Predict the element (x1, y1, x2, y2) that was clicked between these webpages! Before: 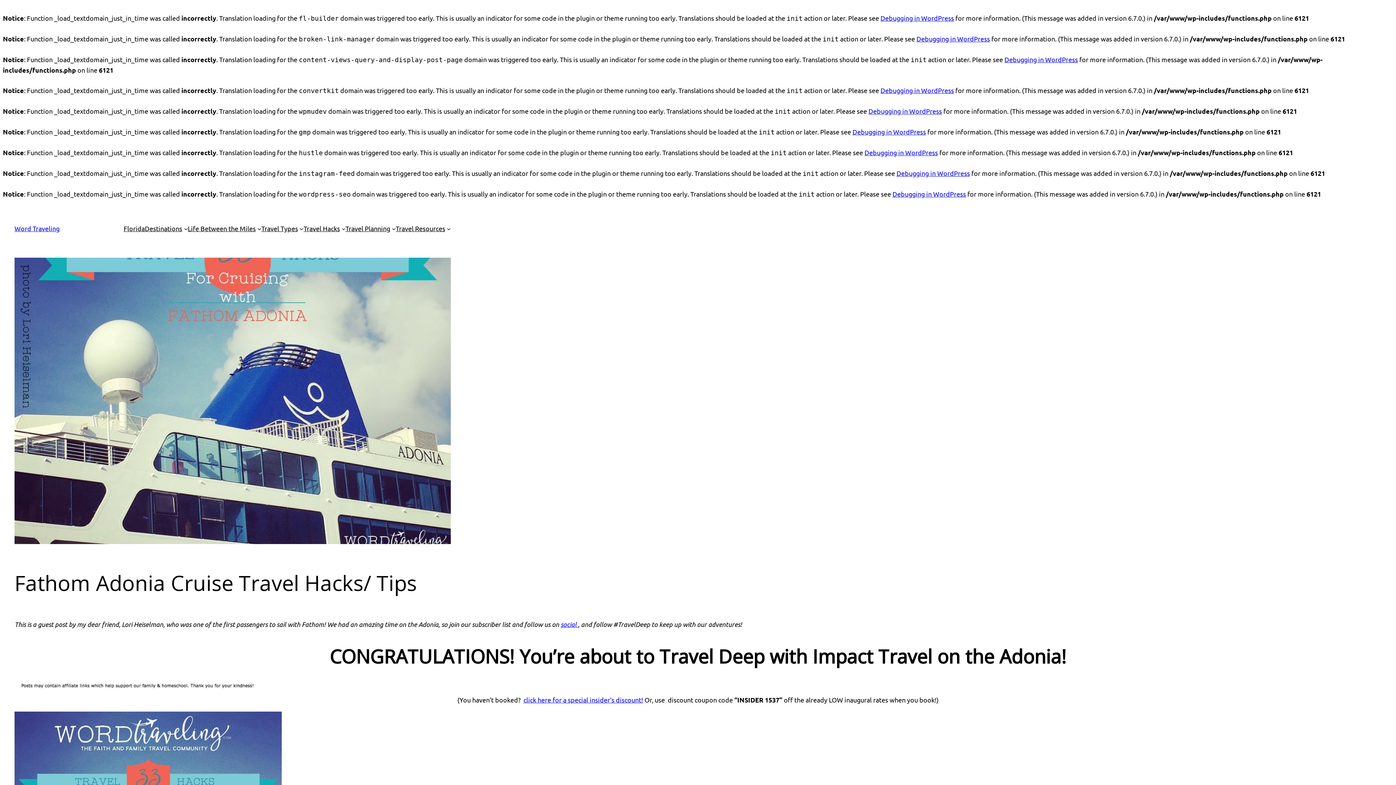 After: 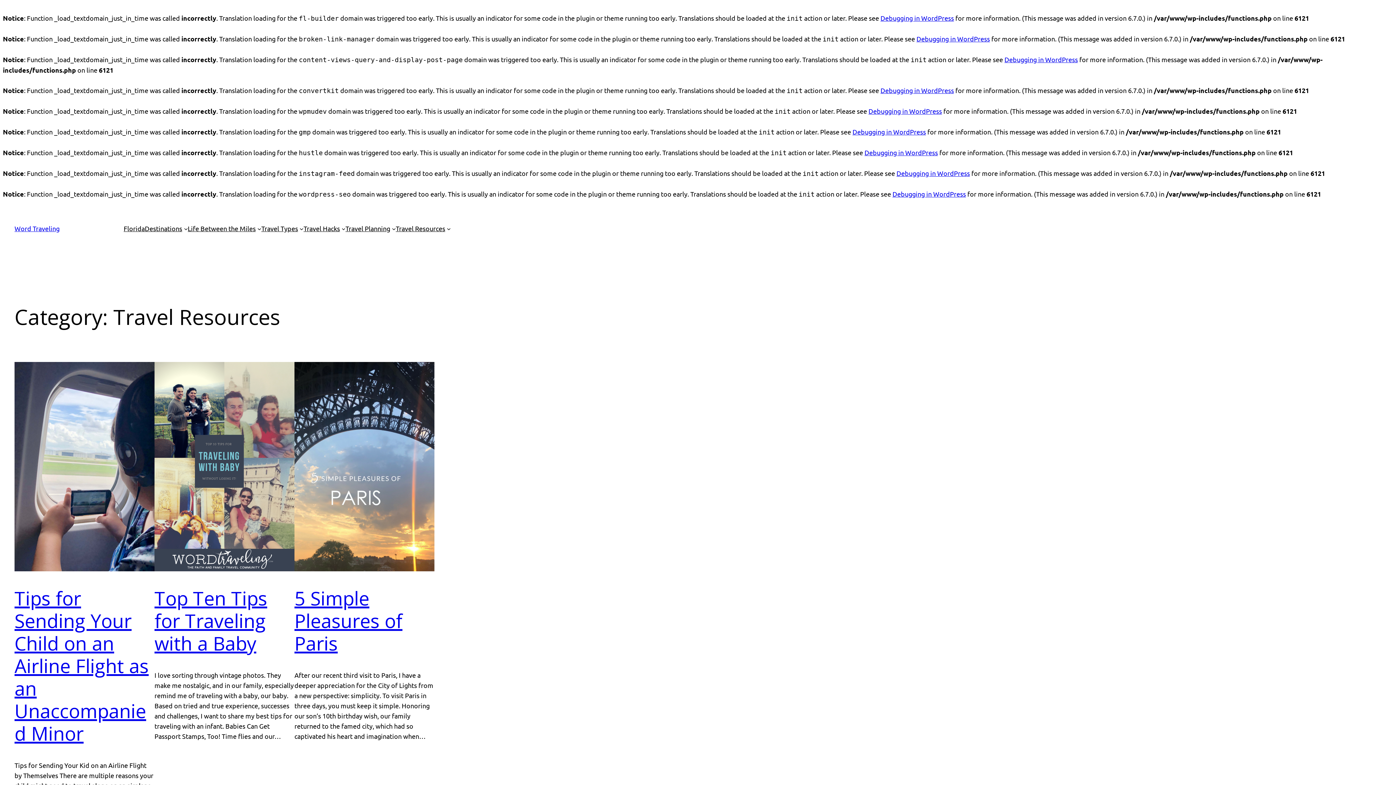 Action: label: Travel Resources bbox: (395, 223, 445, 233)